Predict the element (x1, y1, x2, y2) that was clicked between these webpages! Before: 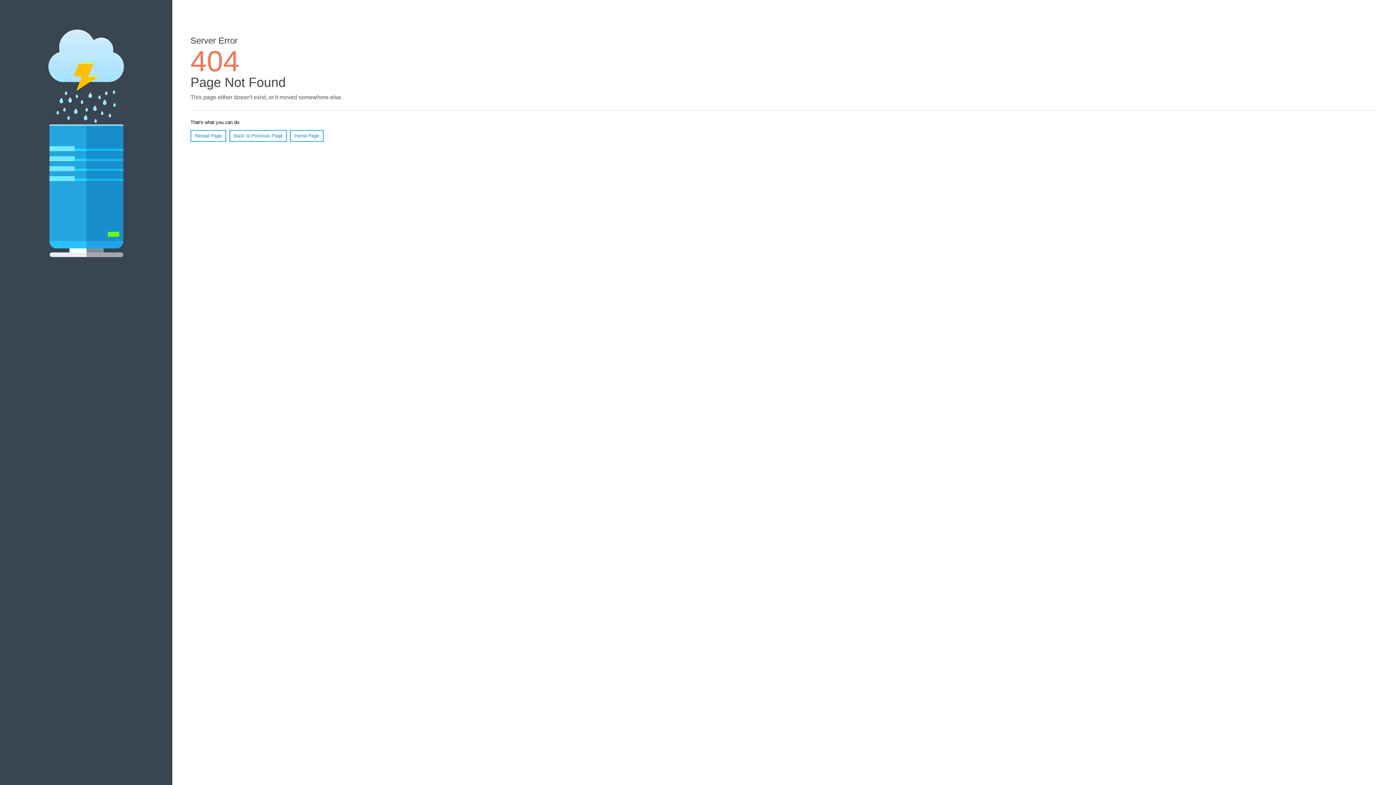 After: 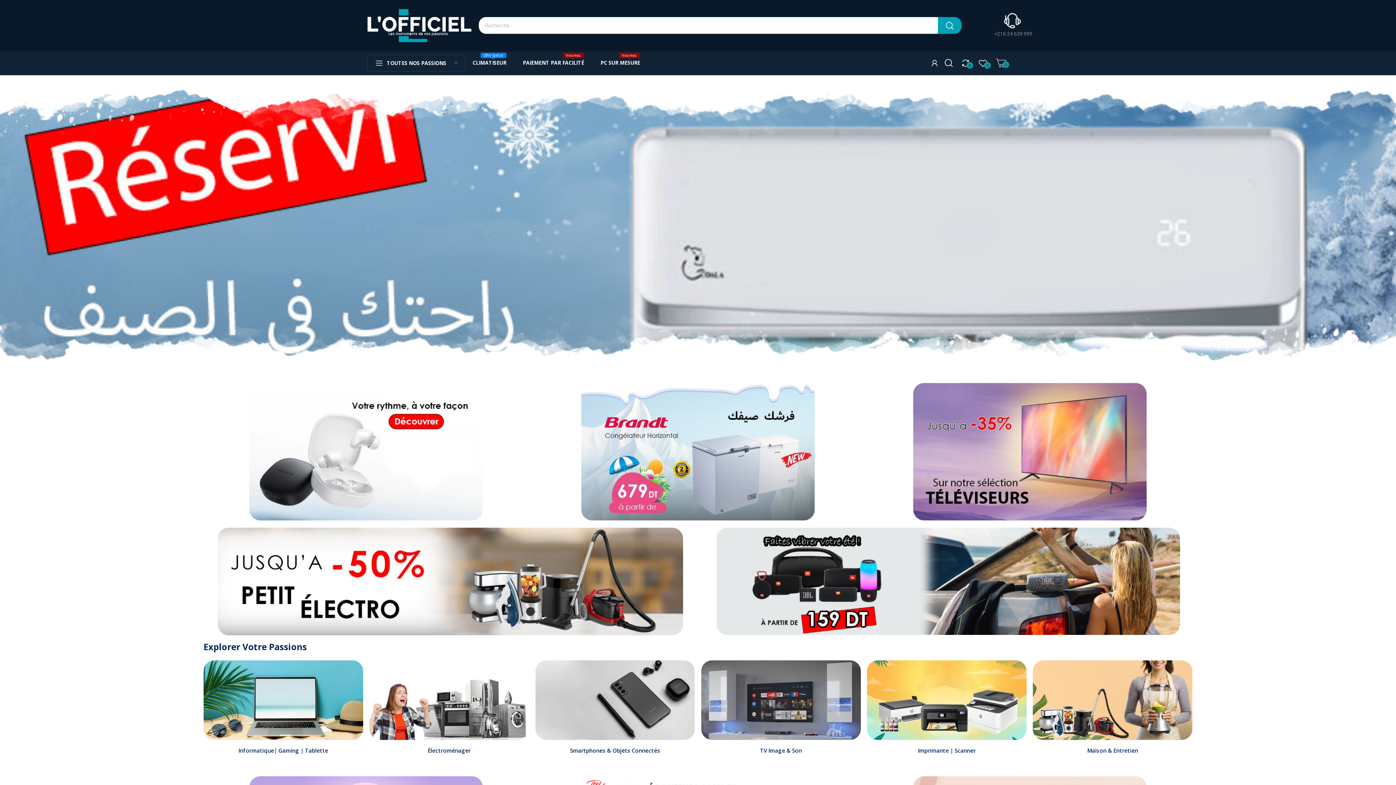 Action: bbox: (290, 130, 323, 141) label: Home Page